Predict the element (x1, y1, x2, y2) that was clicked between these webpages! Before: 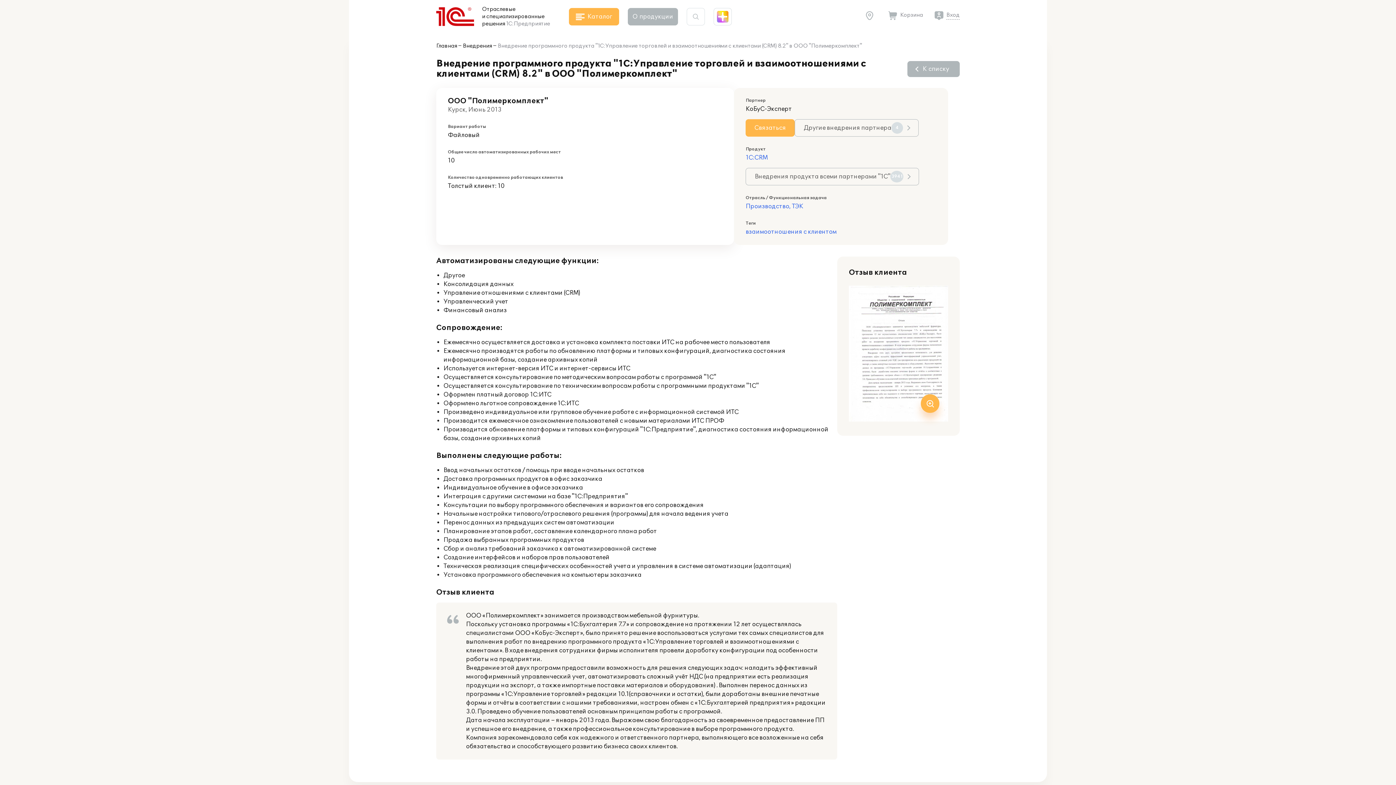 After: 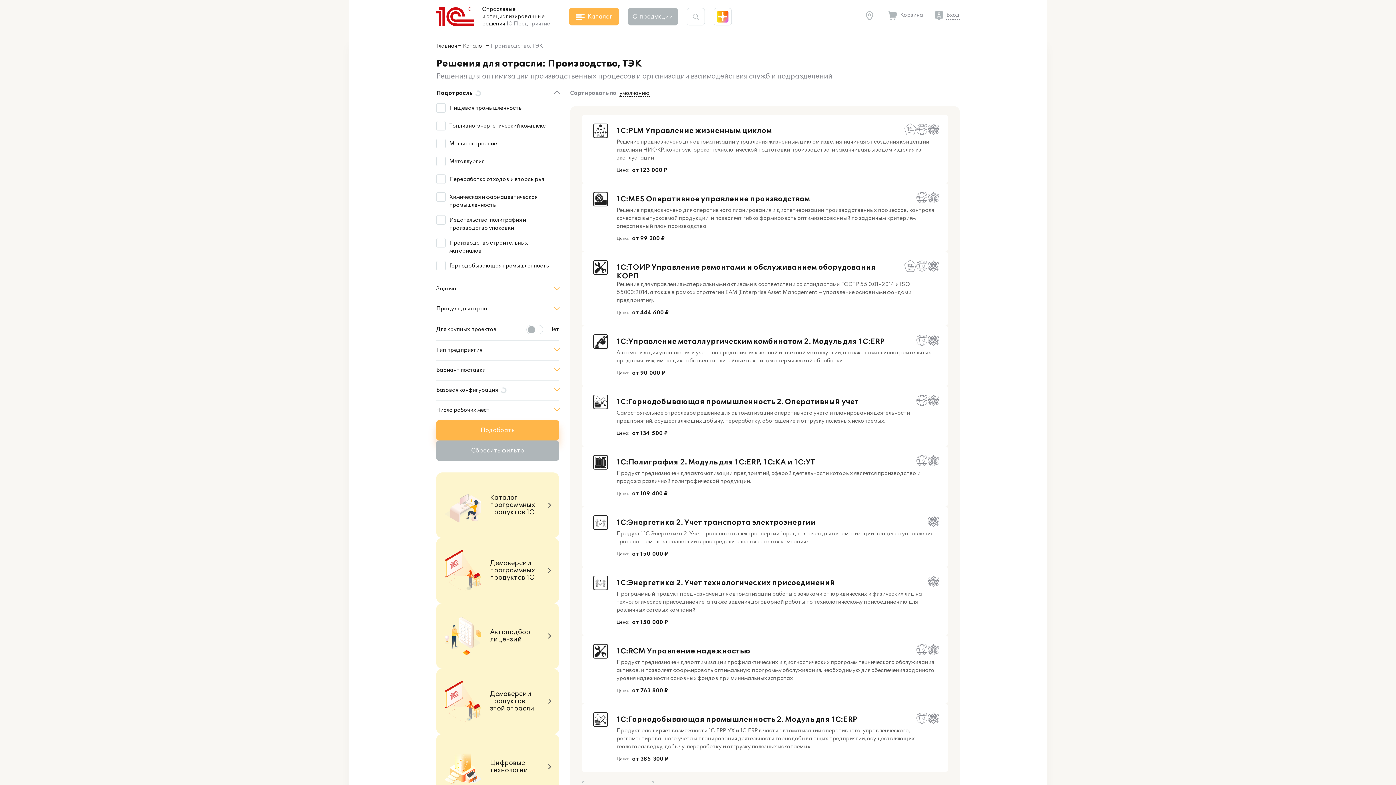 Action: bbox: (745, 202, 803, 210) label: Производство, ТЭК